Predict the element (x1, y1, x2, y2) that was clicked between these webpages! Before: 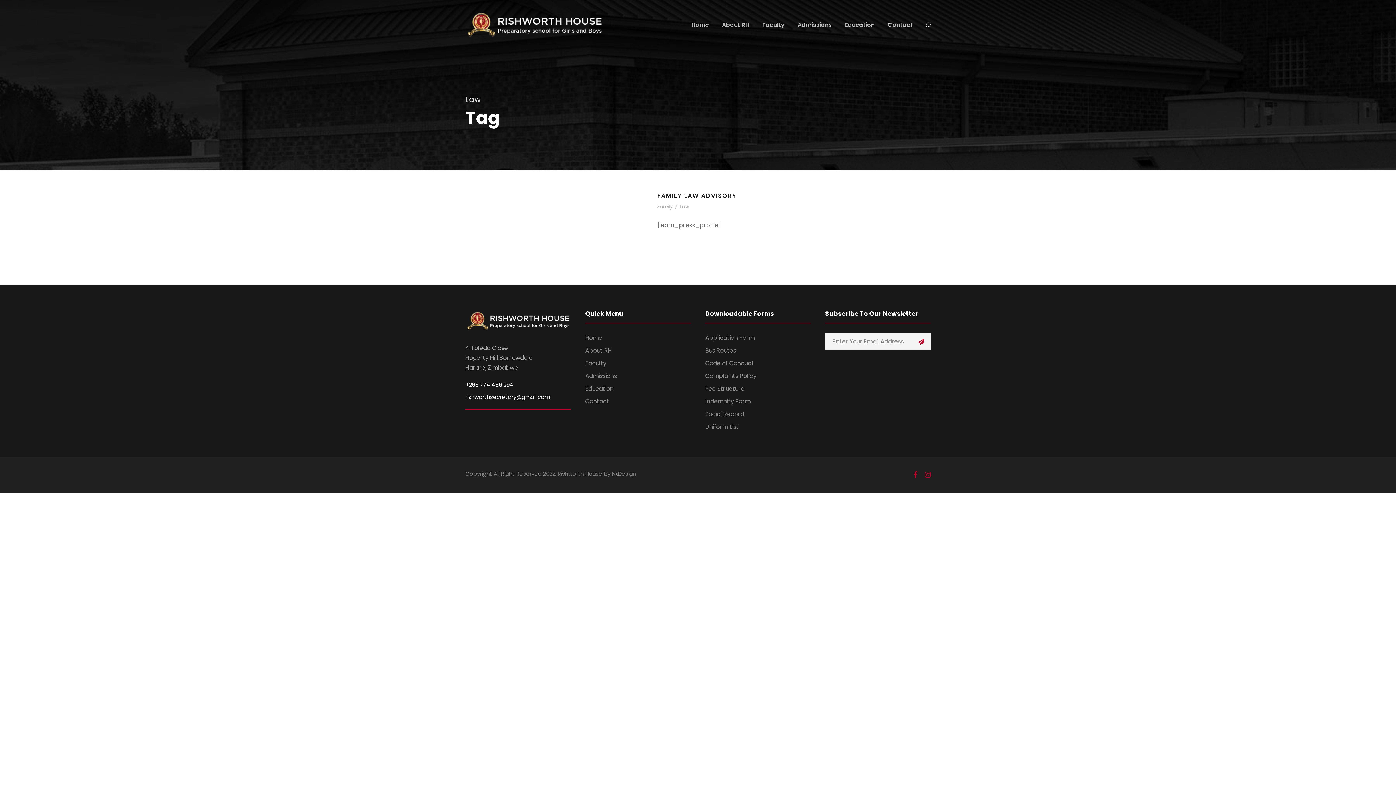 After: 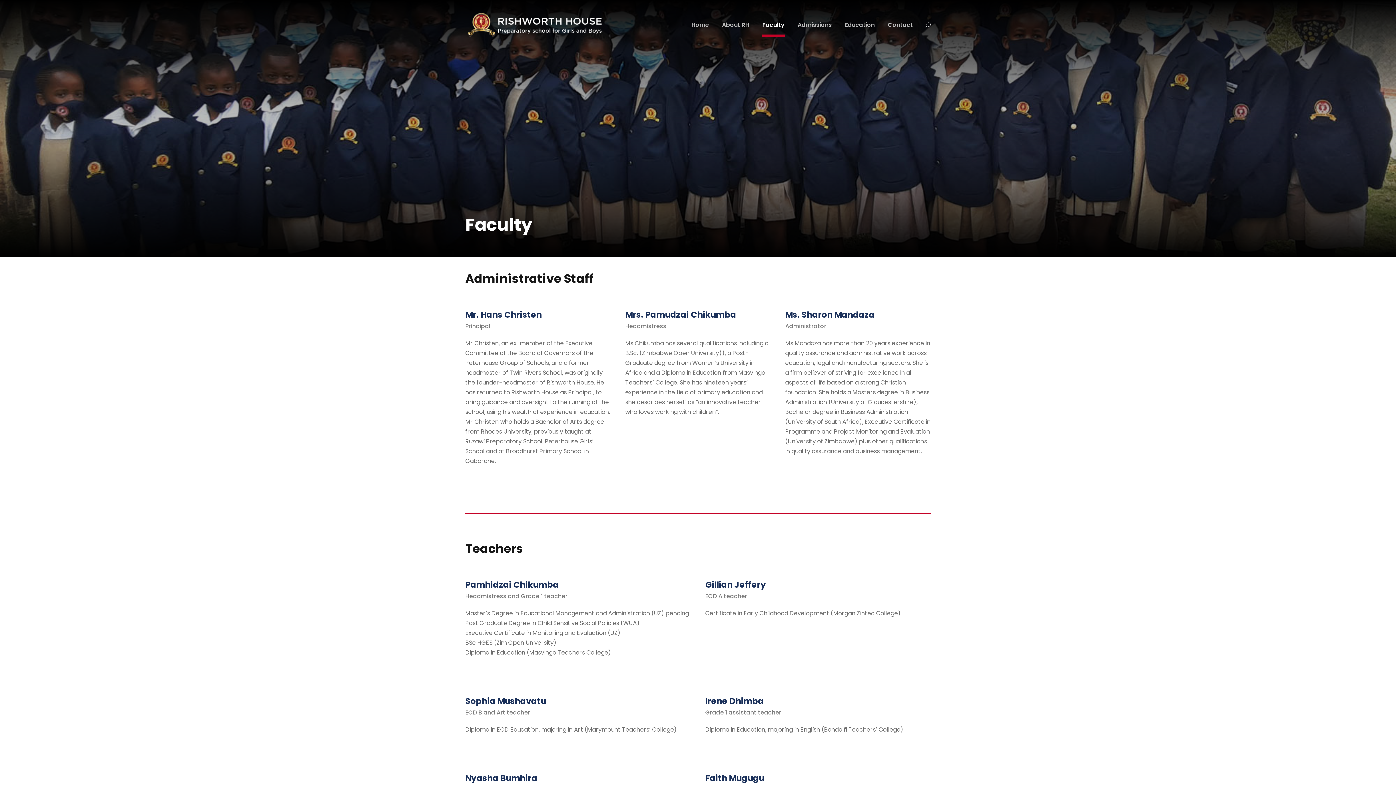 Action: bbox: (762, 20, 784, 37) label: Faculty